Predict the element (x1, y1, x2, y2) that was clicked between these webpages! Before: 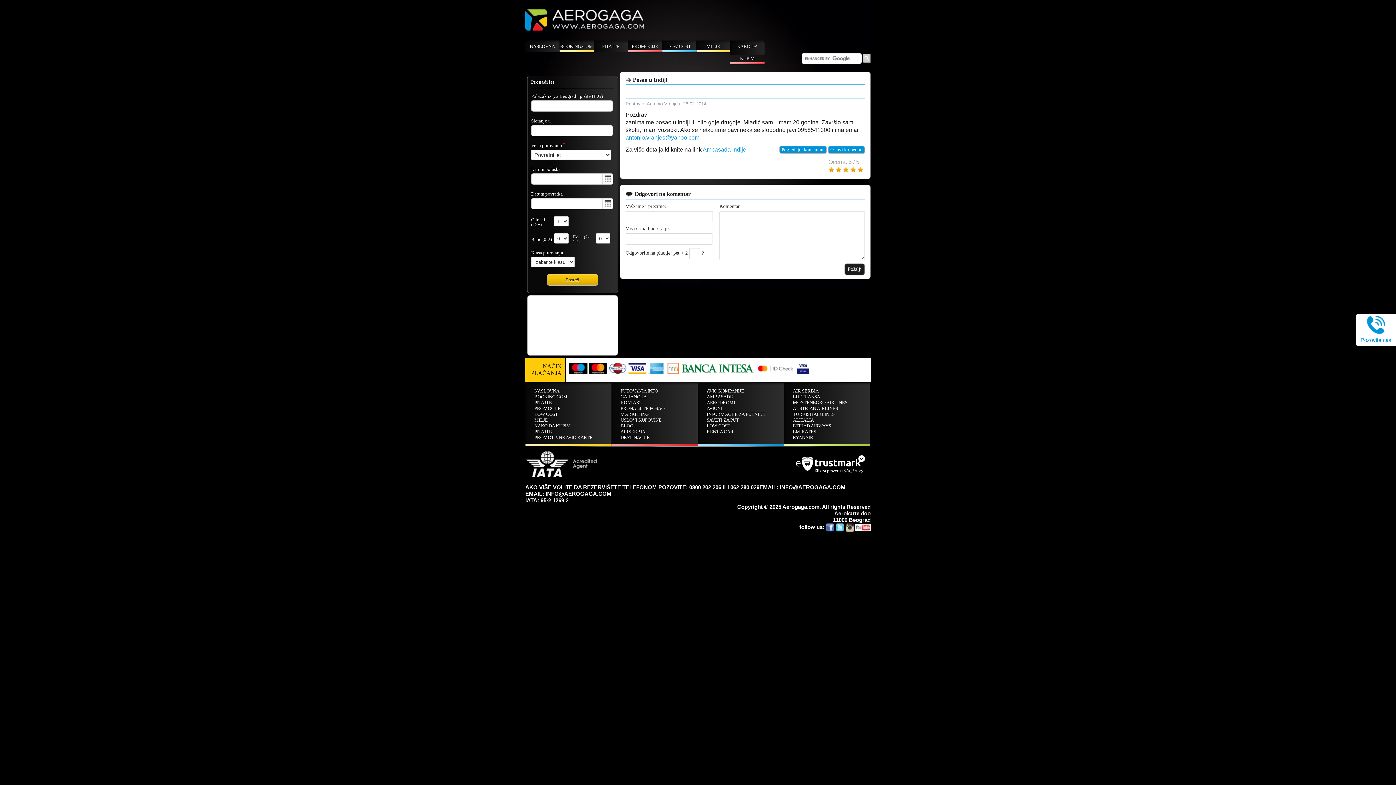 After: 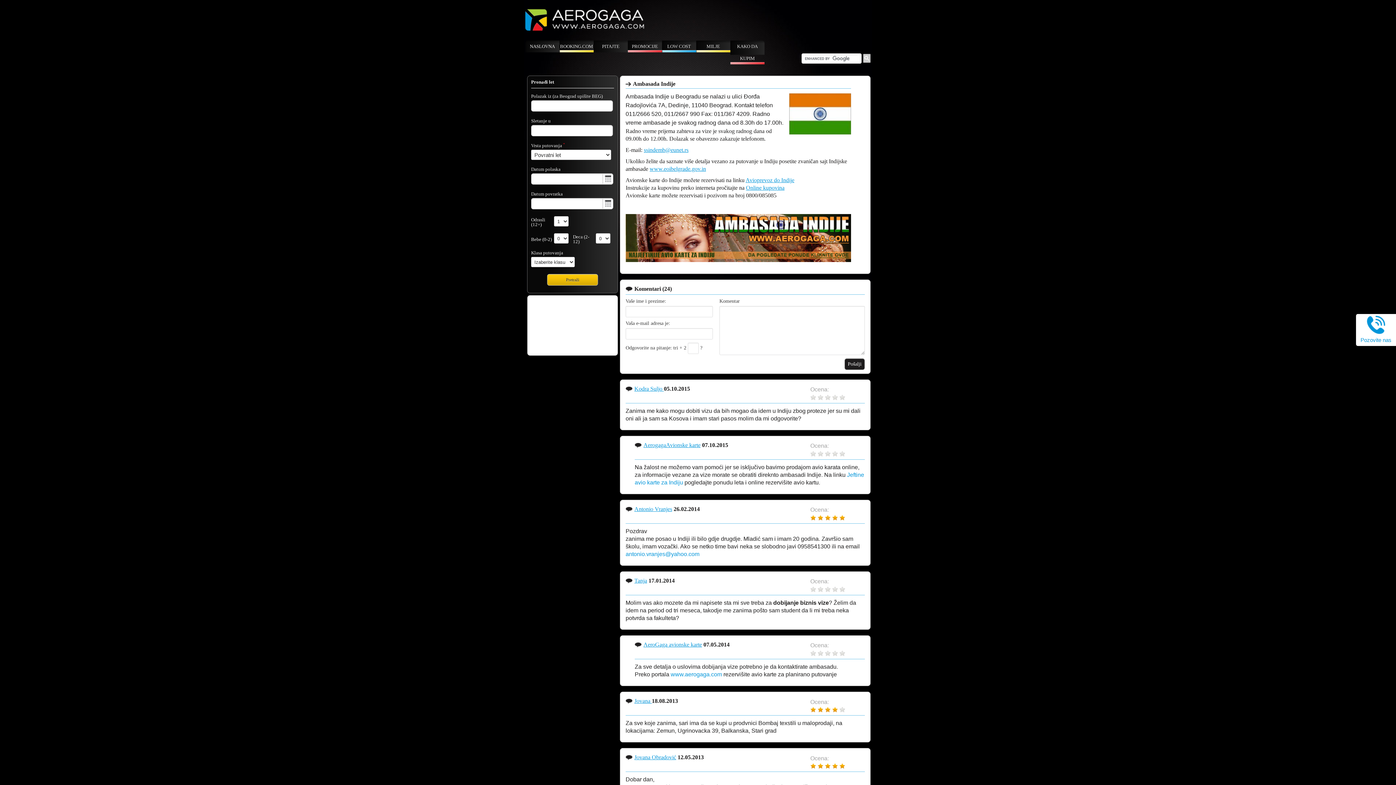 Action: label: Ambasada Indije bbox: (702, 146, 746, 152)